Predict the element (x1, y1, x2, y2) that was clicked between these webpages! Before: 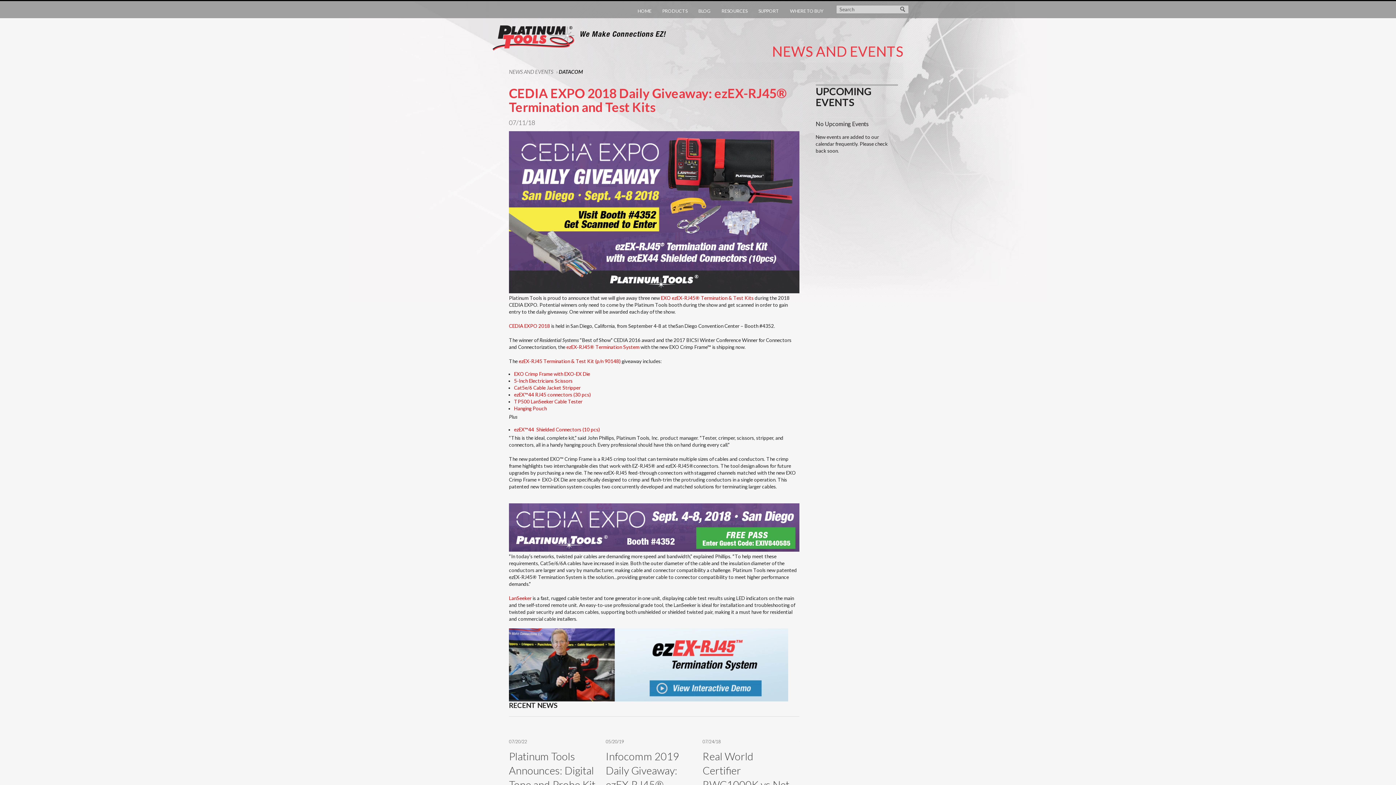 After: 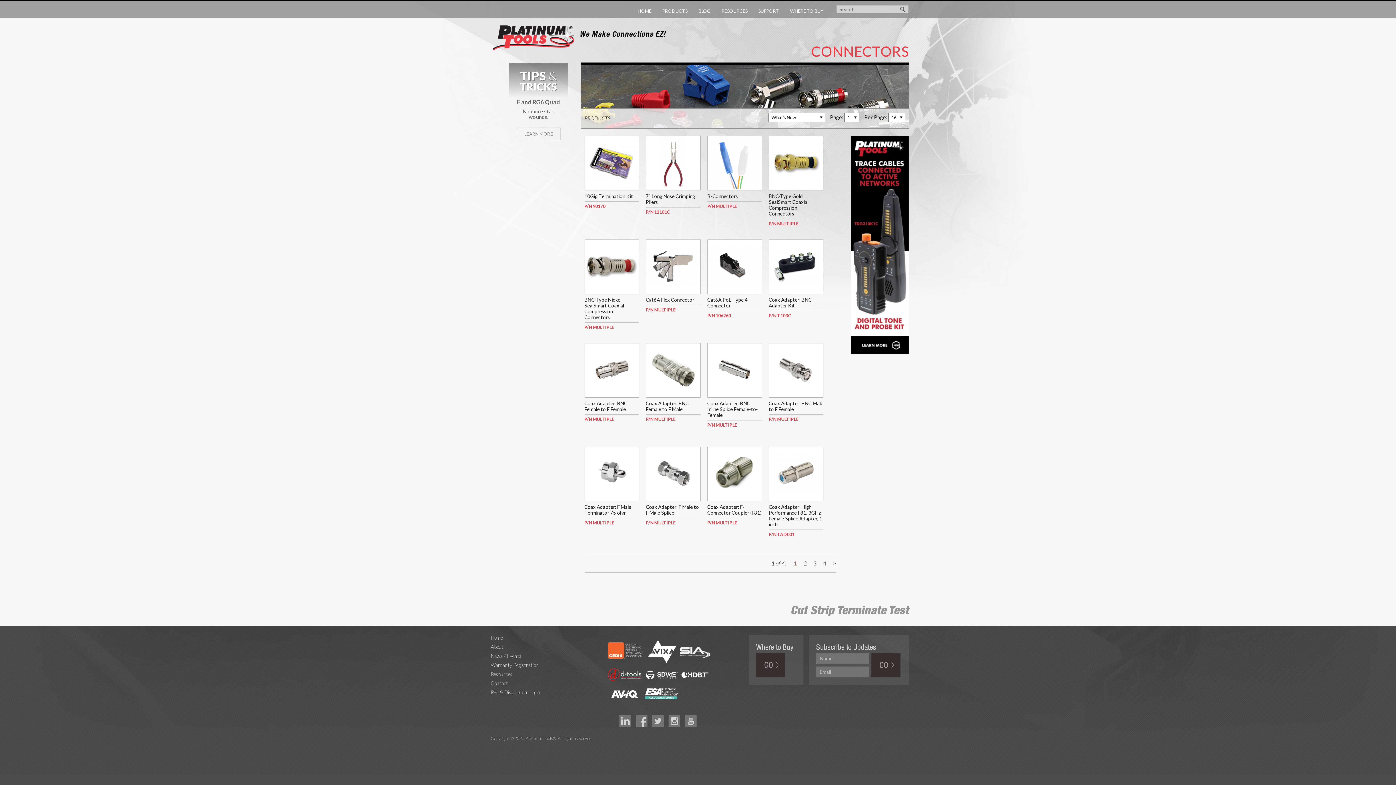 Action: label: ezEX™44 RJ45 connectors (30 pcs) bbox: (514, 391, 590, 397)